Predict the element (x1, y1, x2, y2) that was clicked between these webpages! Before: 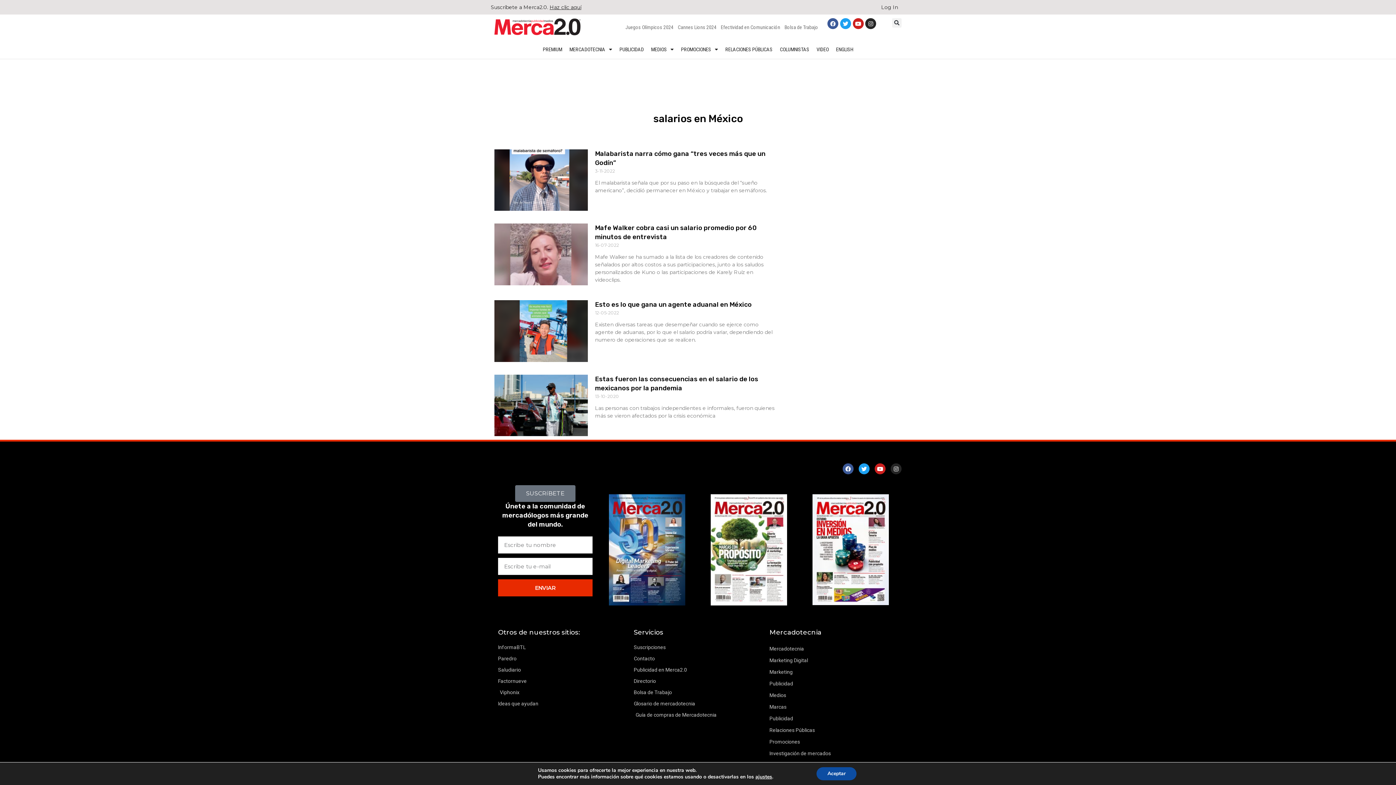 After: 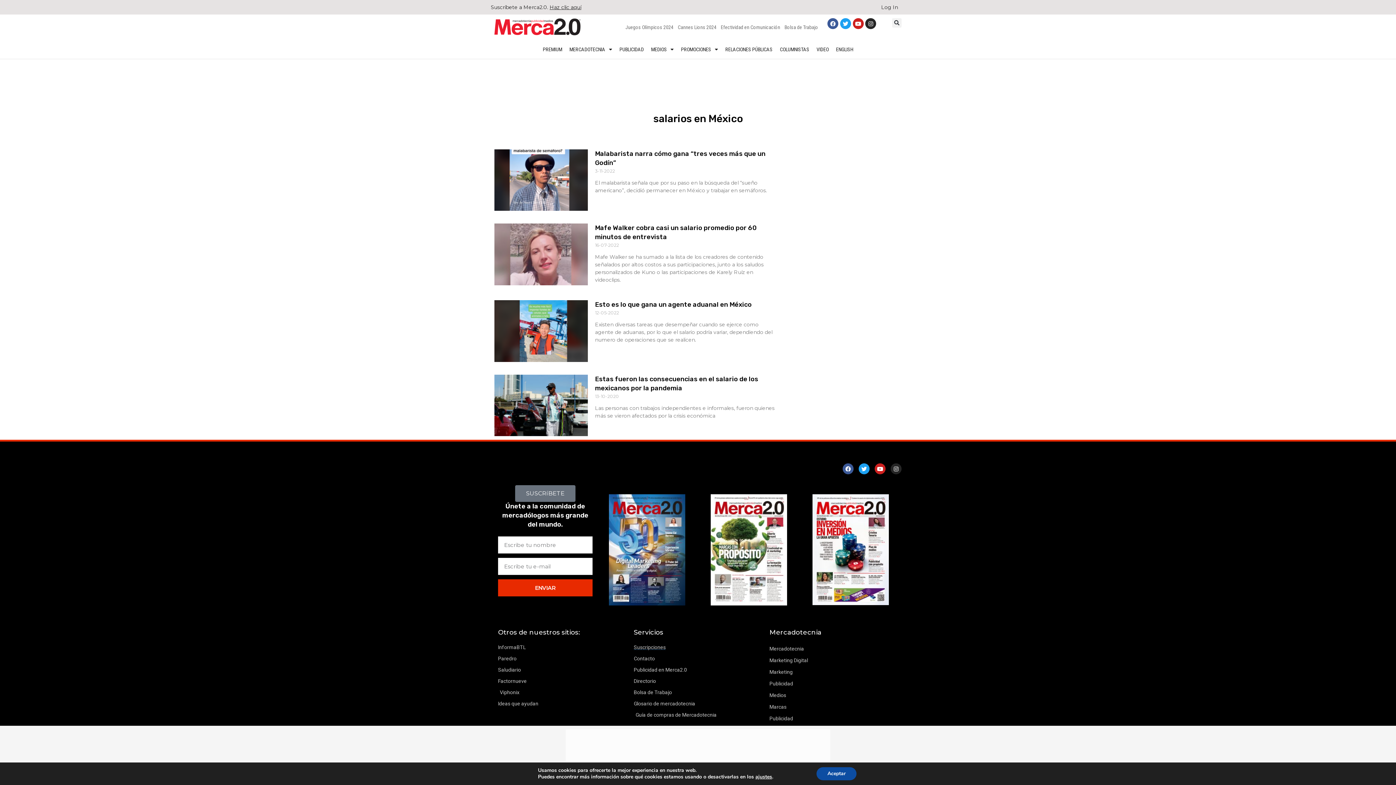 Action: bbox: (633, 643, 762, 652) label: Suscripciones